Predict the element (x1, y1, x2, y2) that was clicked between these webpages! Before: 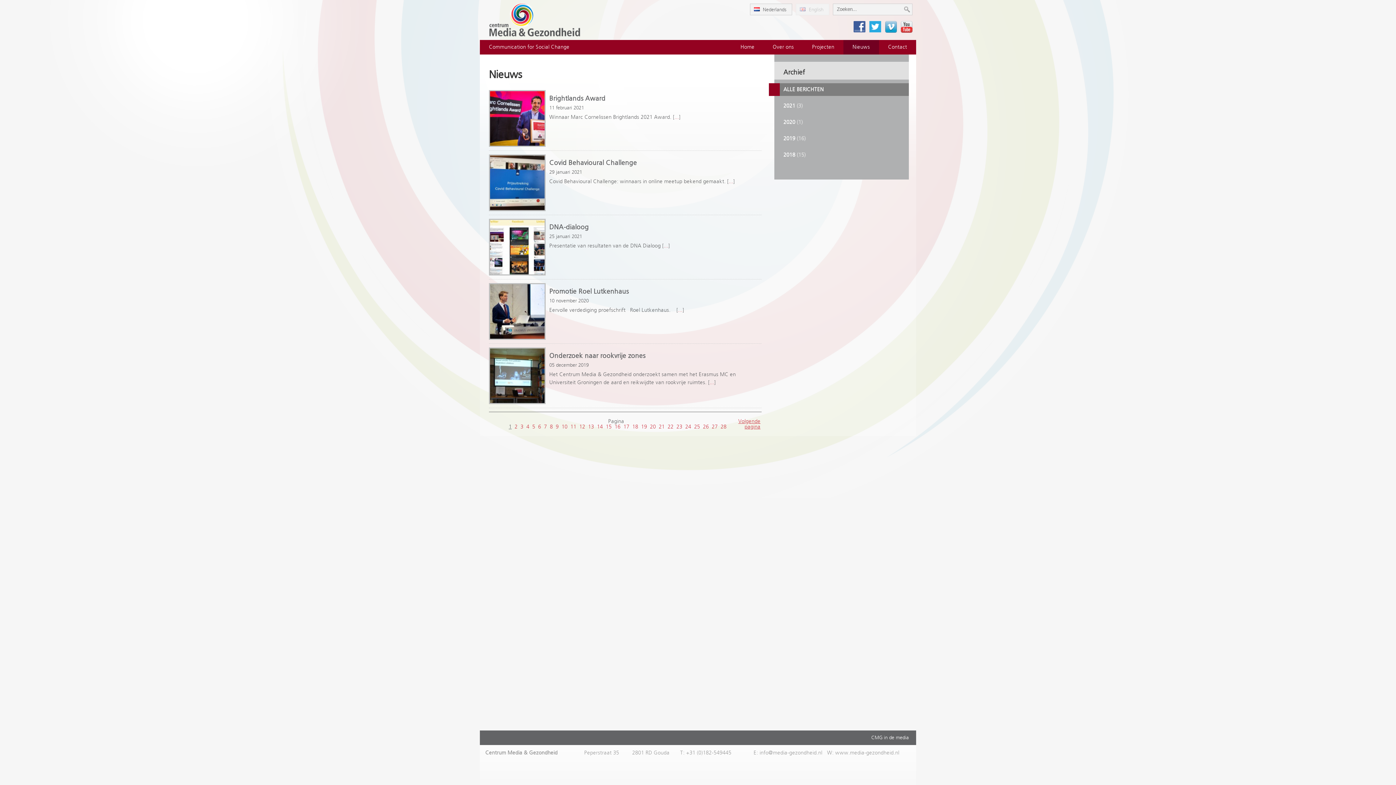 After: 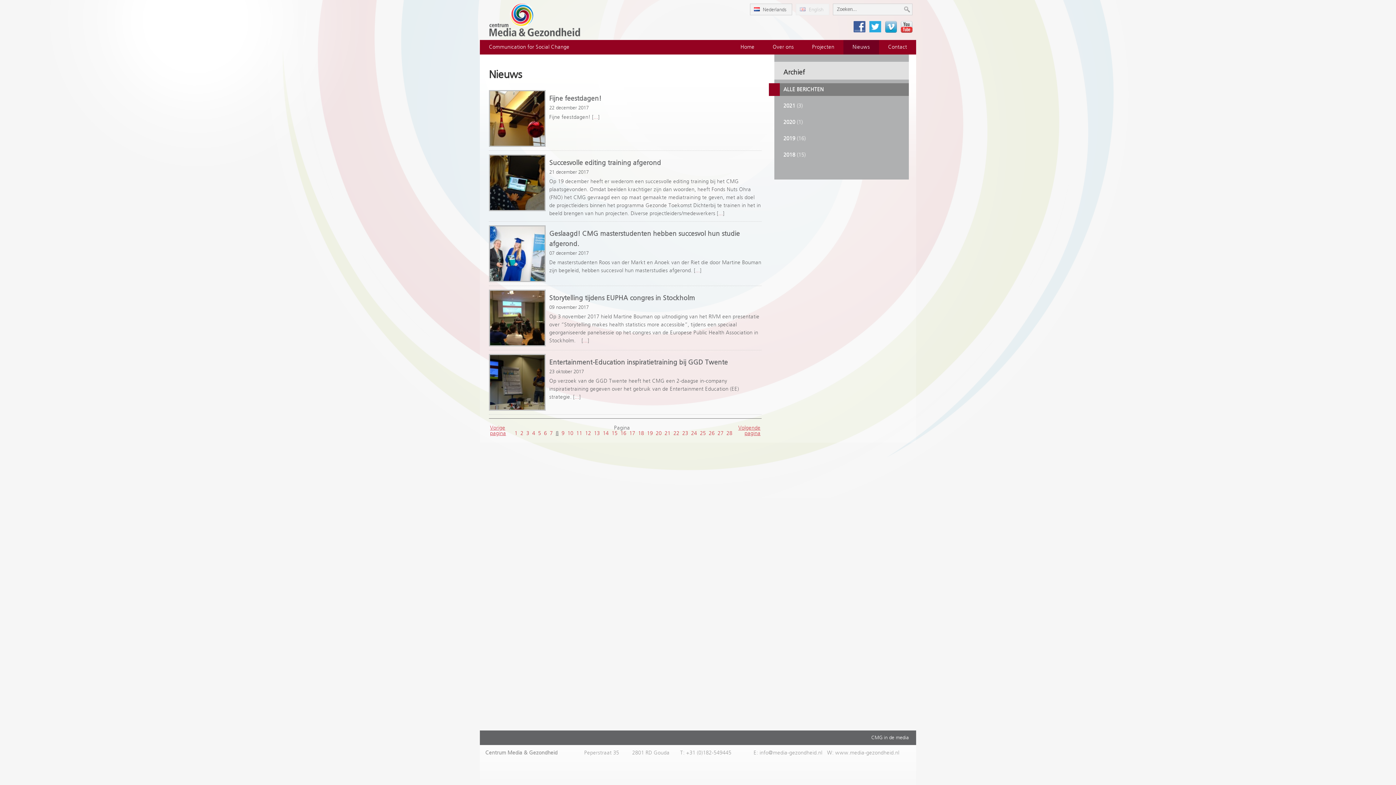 Action: label: 8 bbox: (550, 424, 552, 429)